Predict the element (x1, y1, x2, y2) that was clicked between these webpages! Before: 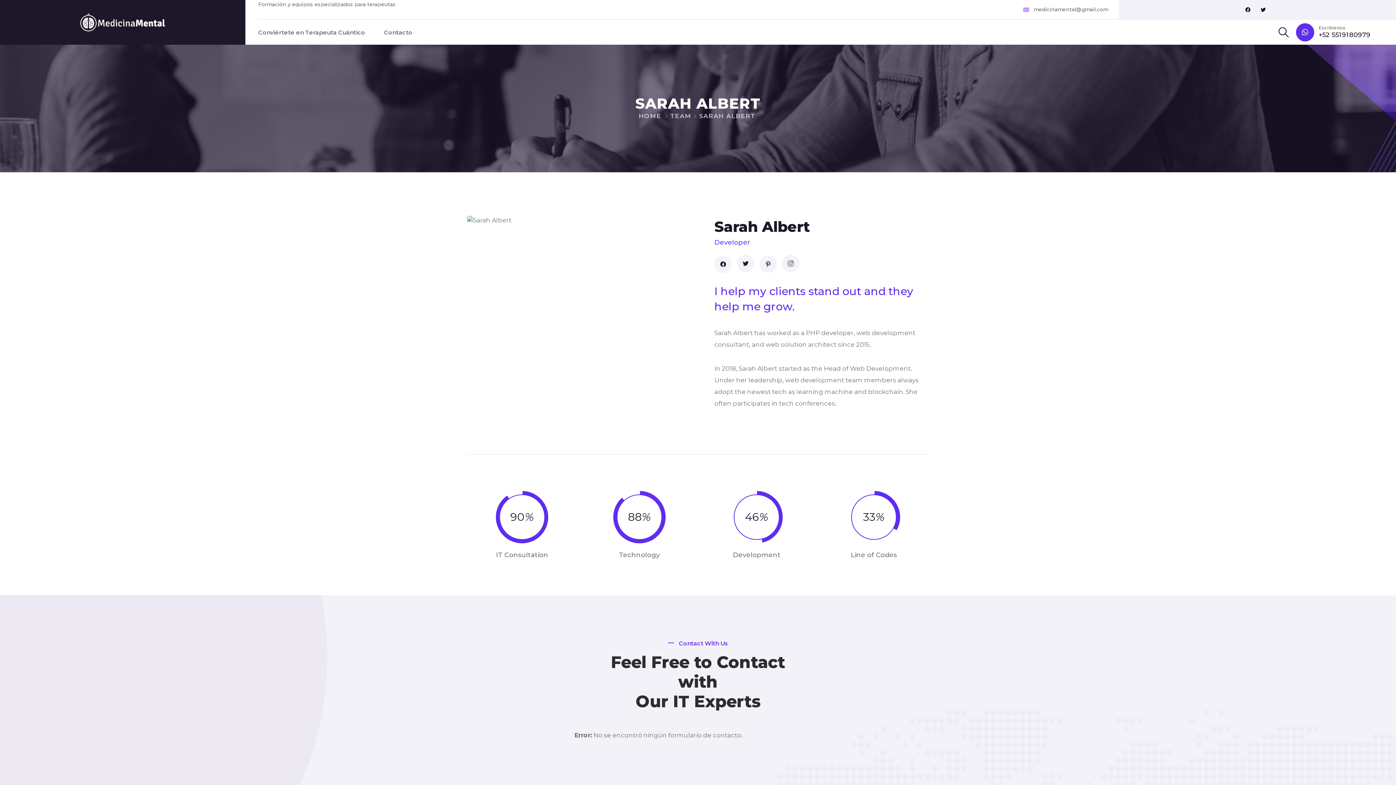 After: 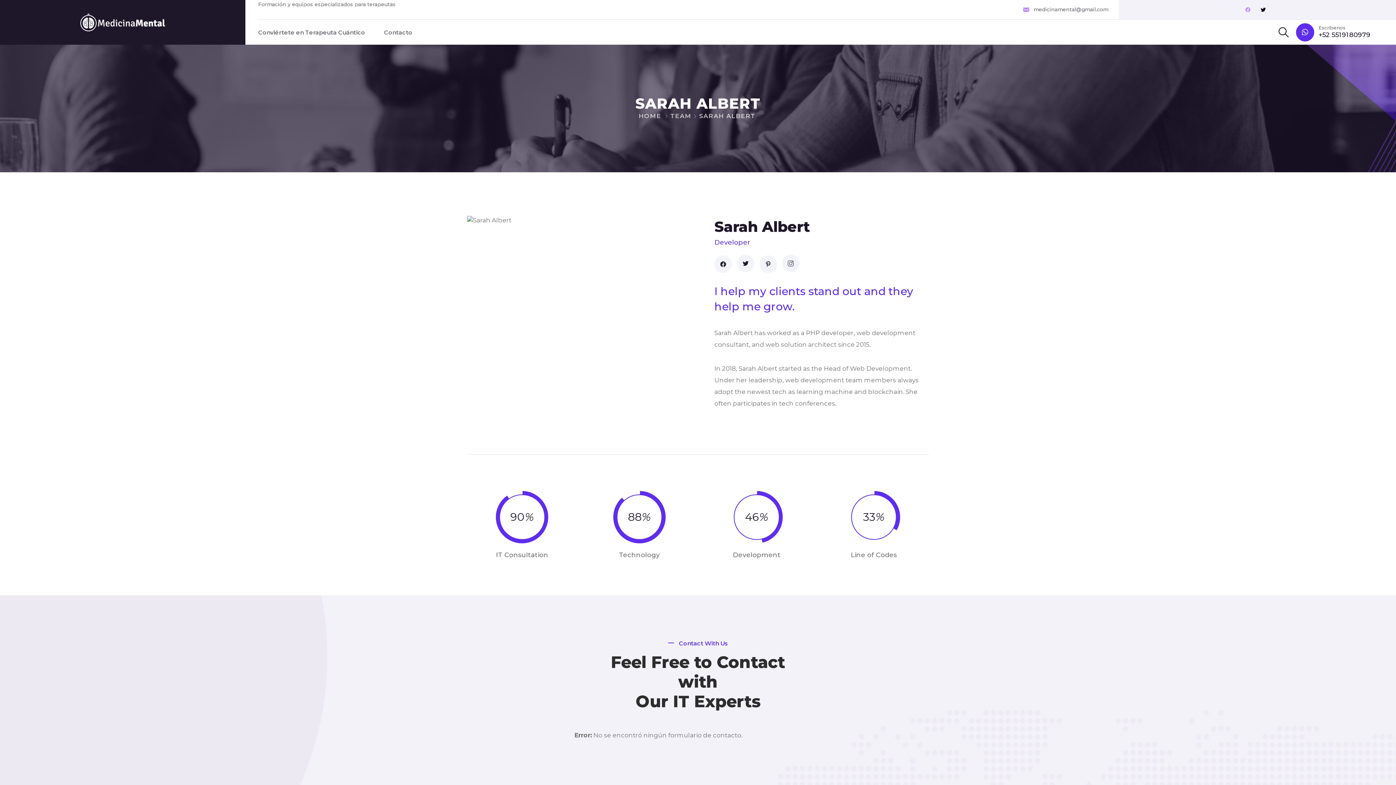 Action: label: Facebook bbox: (1240, 2, 1255, 17)